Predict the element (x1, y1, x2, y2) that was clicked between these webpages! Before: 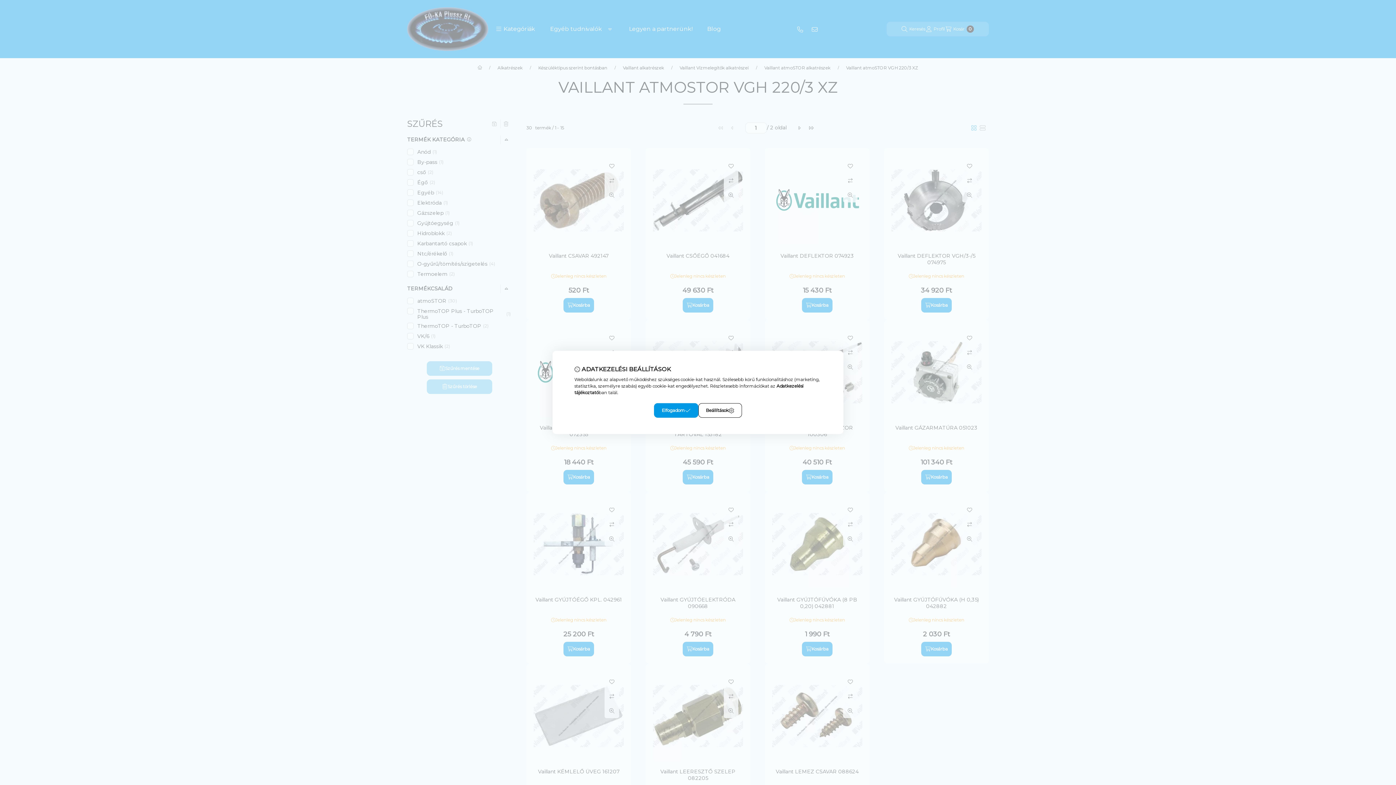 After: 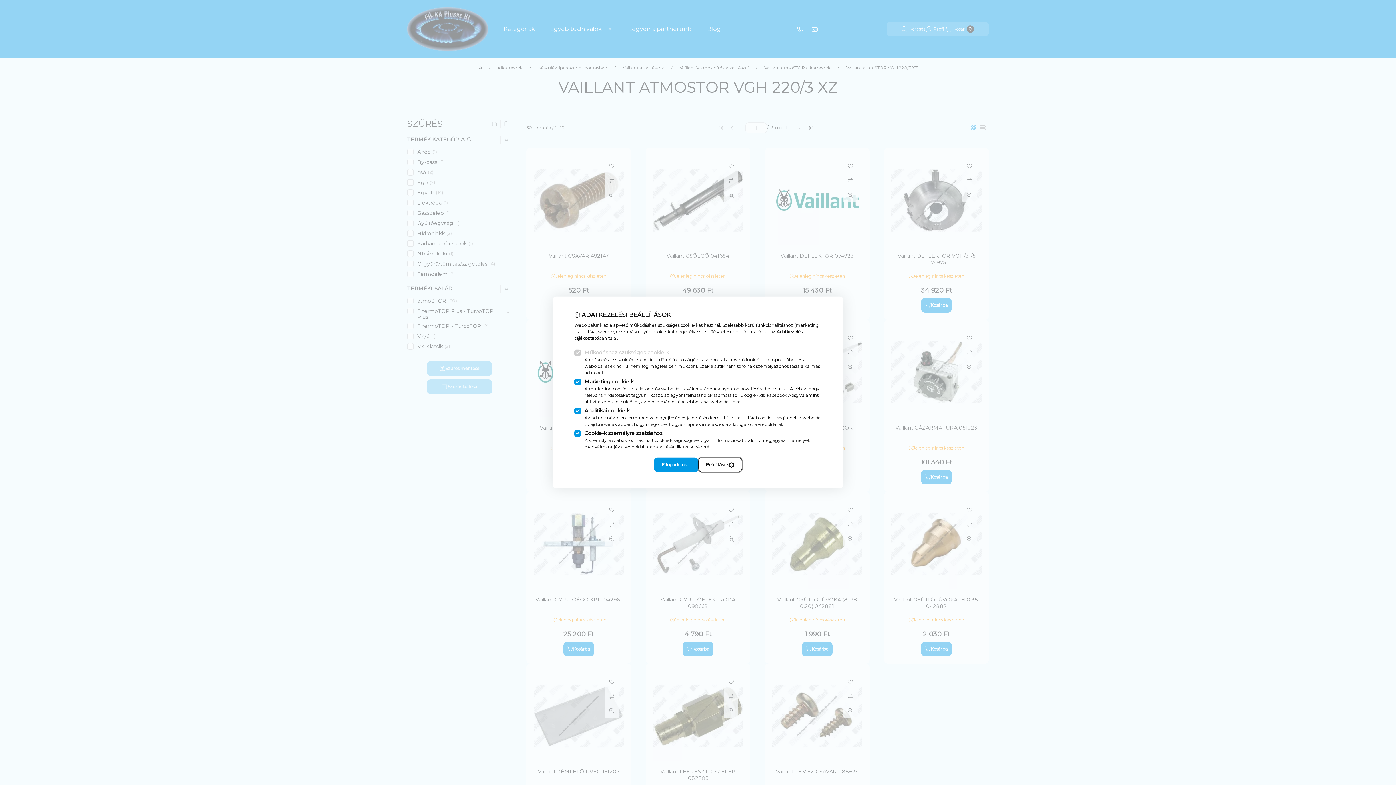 Action: bbox: (698, 403, 742, 418) label: Beállítások